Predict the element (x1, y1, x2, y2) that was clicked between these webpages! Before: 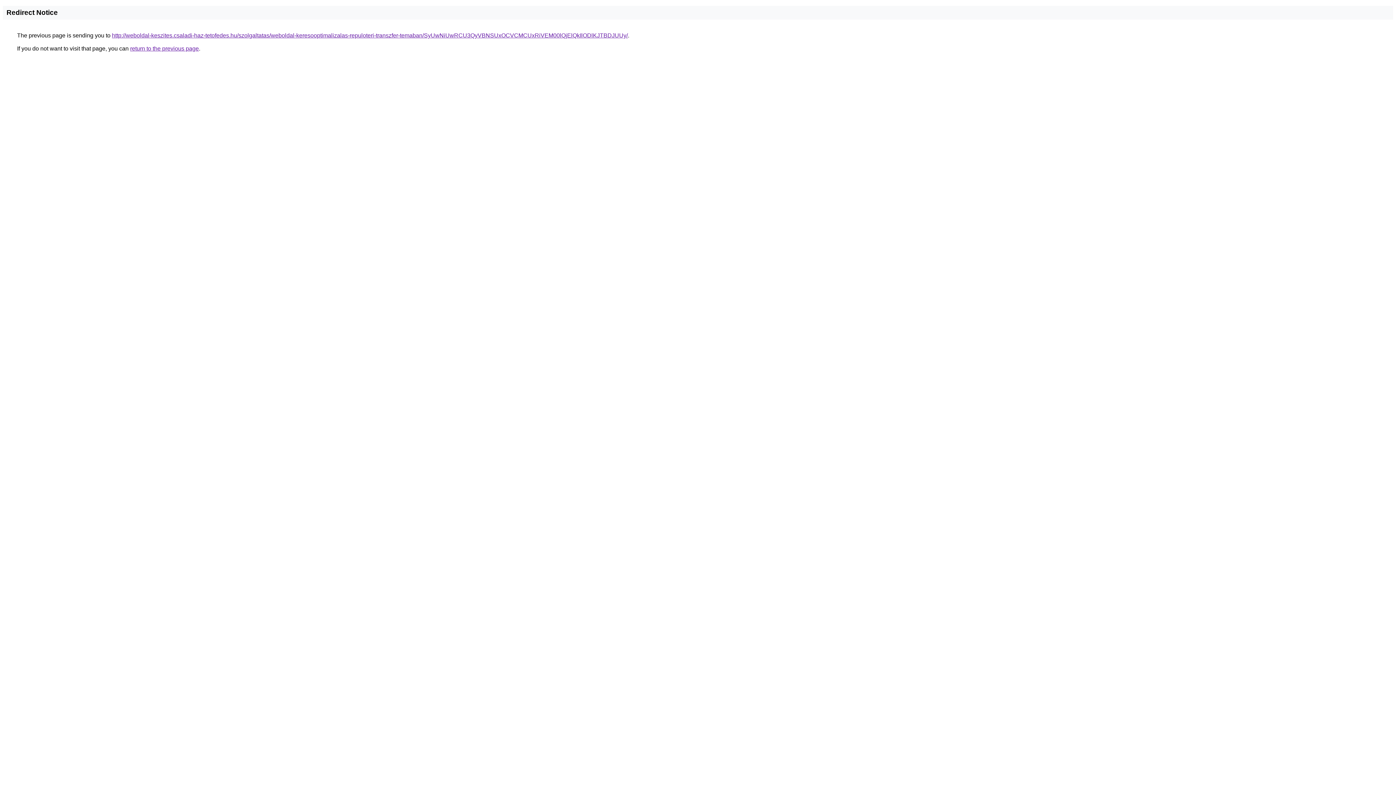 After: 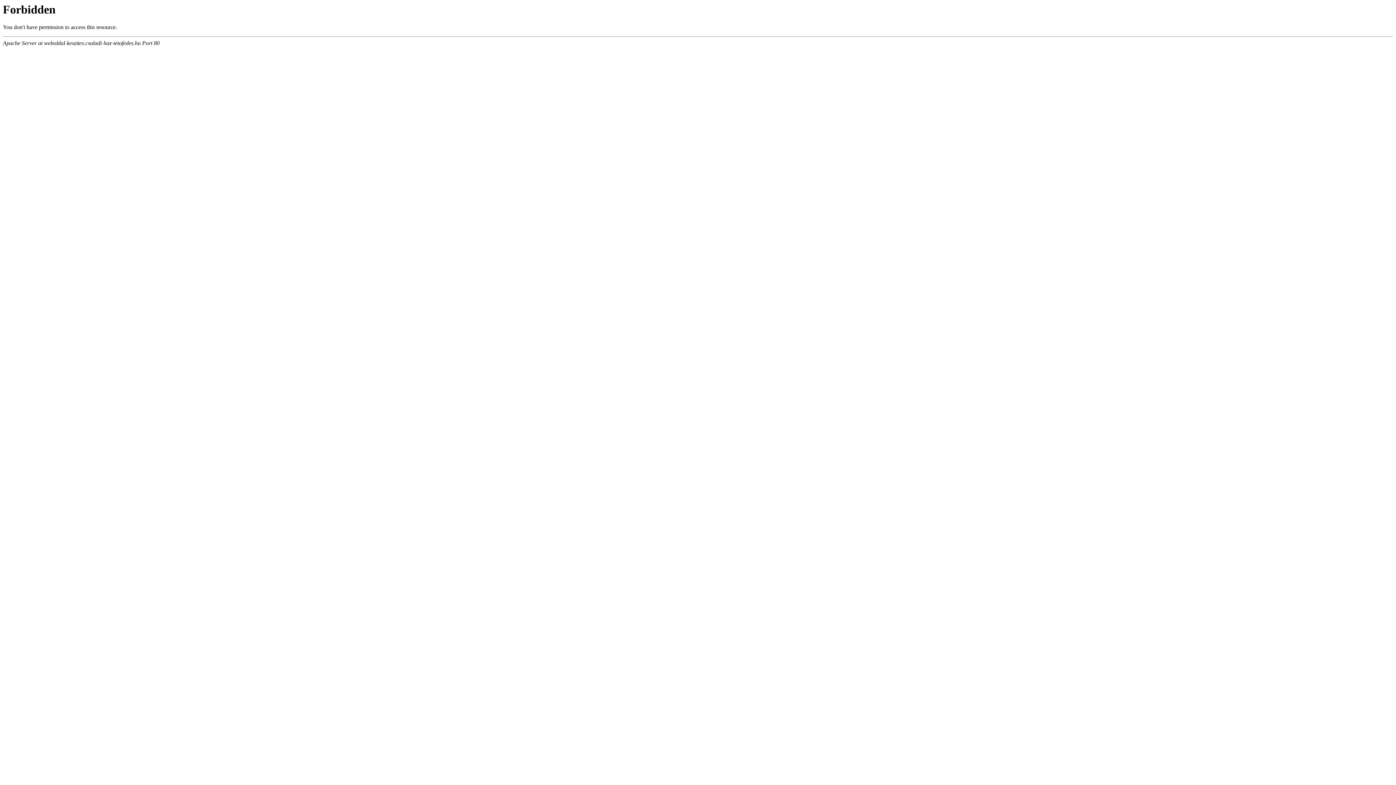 Action: bbox: (112, 32, 628, 38) label: http://weboldal-keszites.csaladi-haz-tetofedes.hu/szolgaltatas/weboldal-keresooptimalizalas-repuloteri-transzfer-temaban/SyUwNiUwRCU3QyVBNSUxOCVCMCUxRiVEM00lQjElQkIlODlKJTBDJUUy/